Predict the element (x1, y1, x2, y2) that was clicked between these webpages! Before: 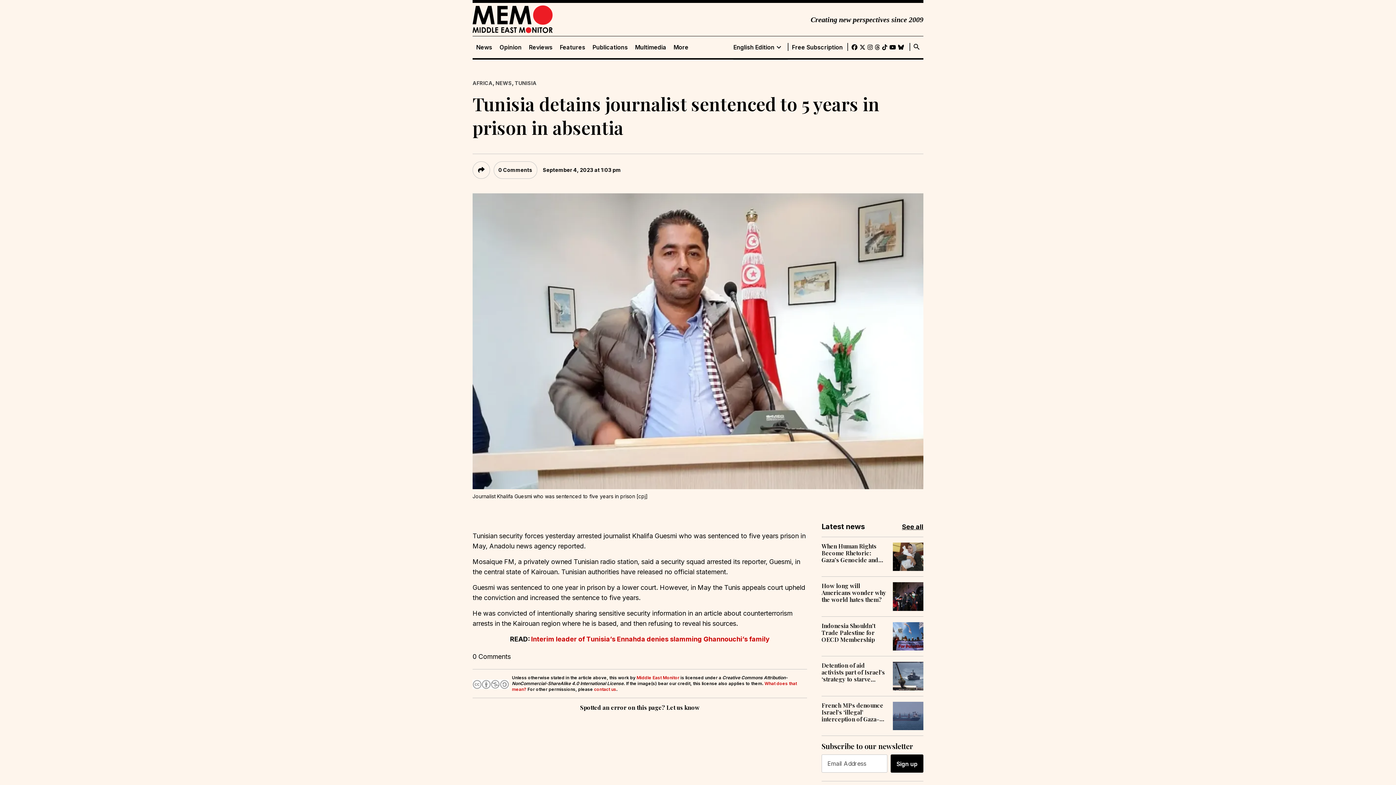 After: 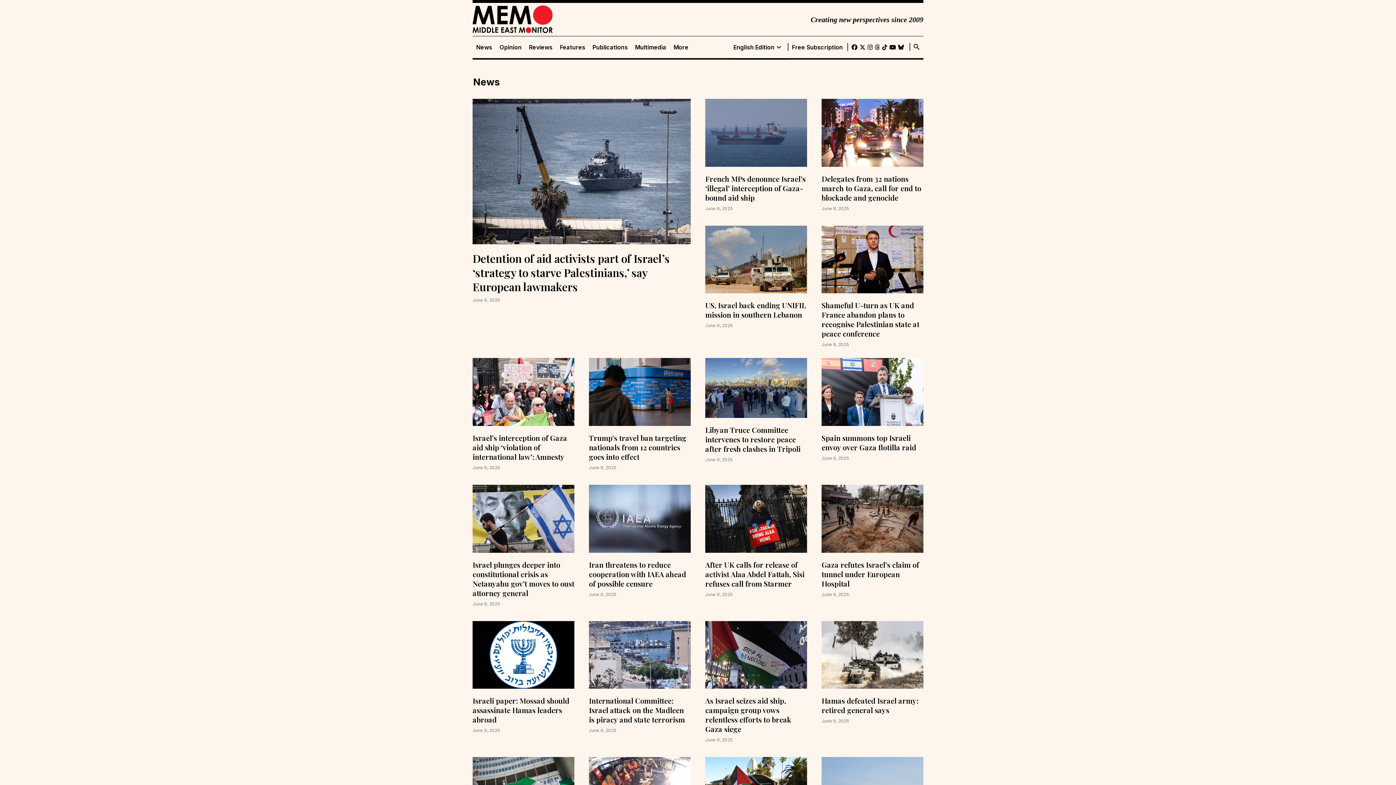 Action: bbox: (495, 80, 512, 86) label: NEWS